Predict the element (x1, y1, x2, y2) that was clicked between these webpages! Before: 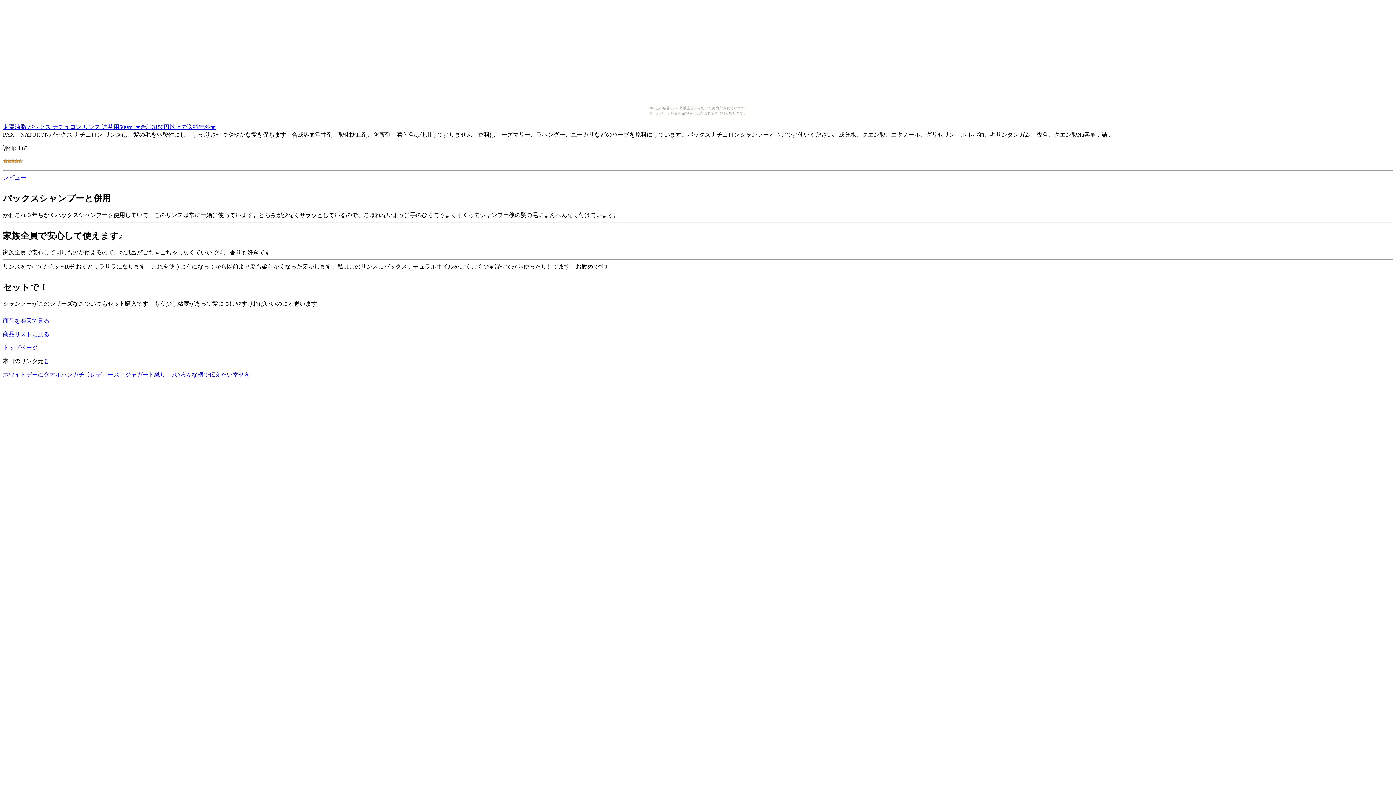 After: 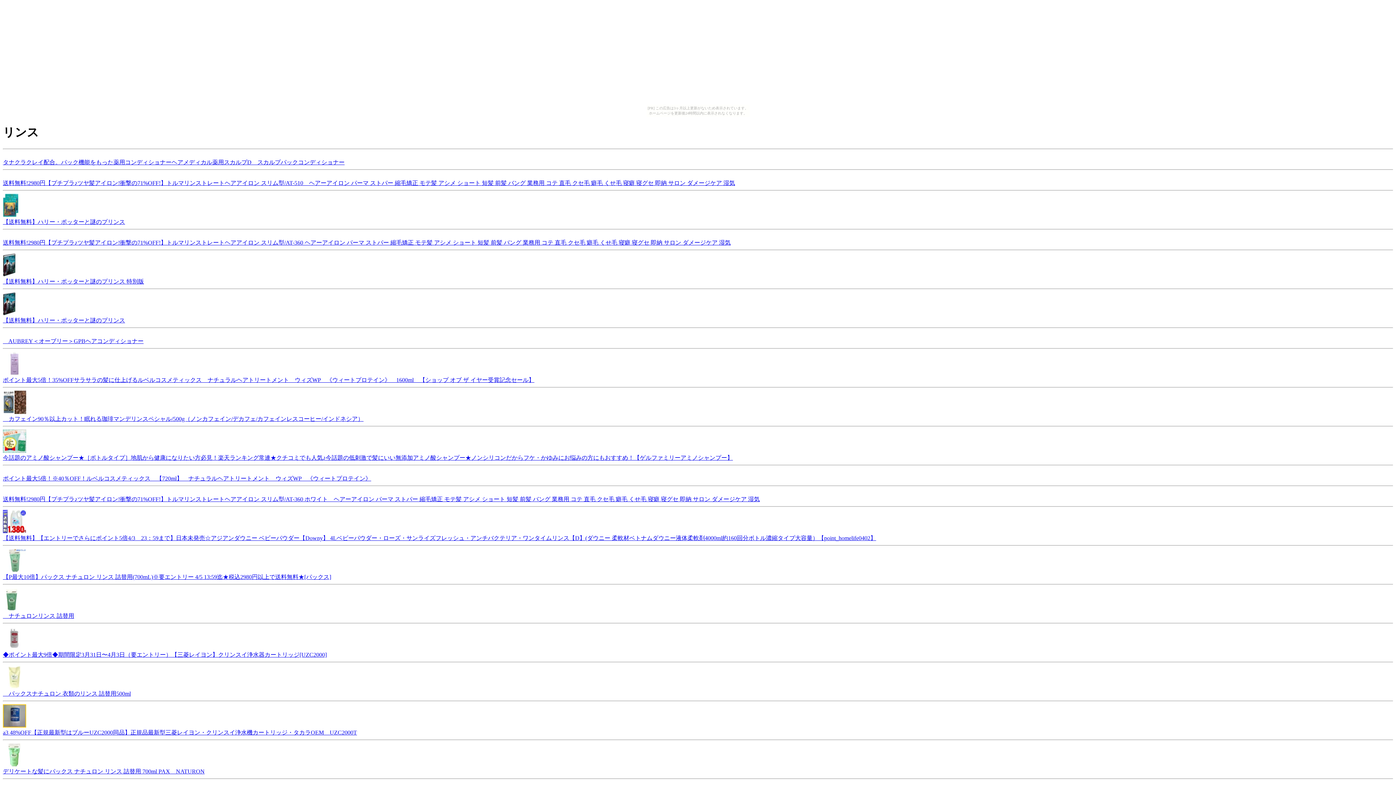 Action: bbox: (2, 331, 49, 337) label: 商品リストに戻る